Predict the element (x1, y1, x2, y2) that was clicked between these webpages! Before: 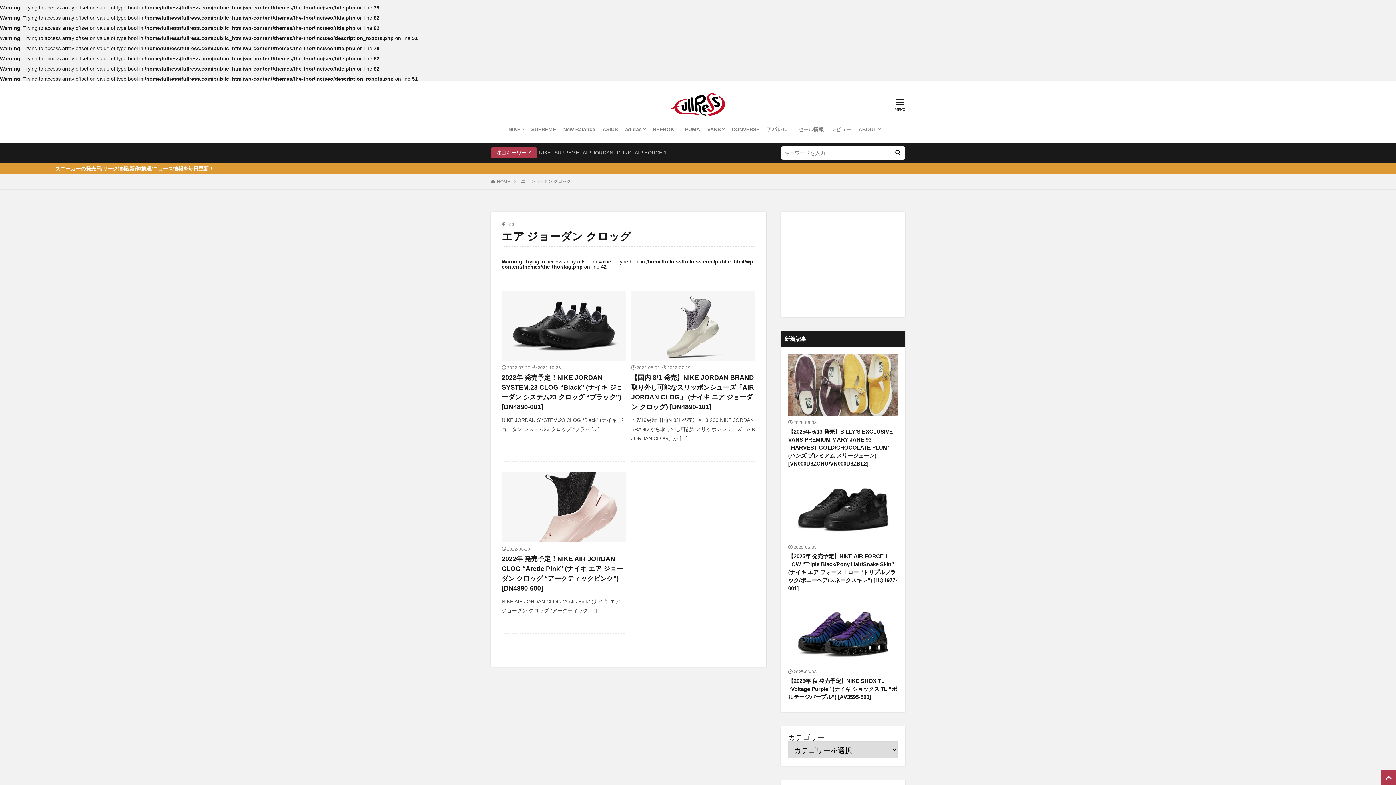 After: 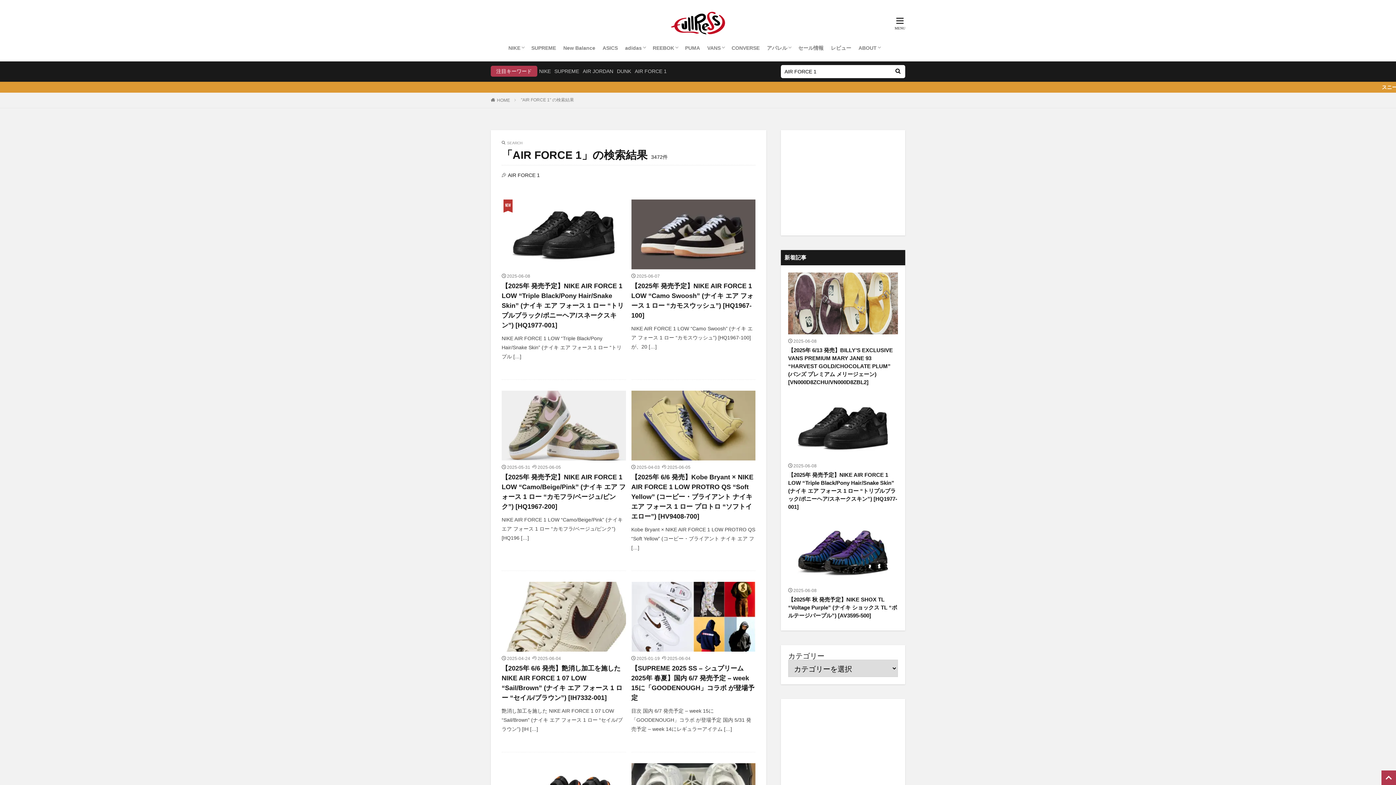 Action: bbox: (634, 149, 666, 155) label: AIR FORCE 1